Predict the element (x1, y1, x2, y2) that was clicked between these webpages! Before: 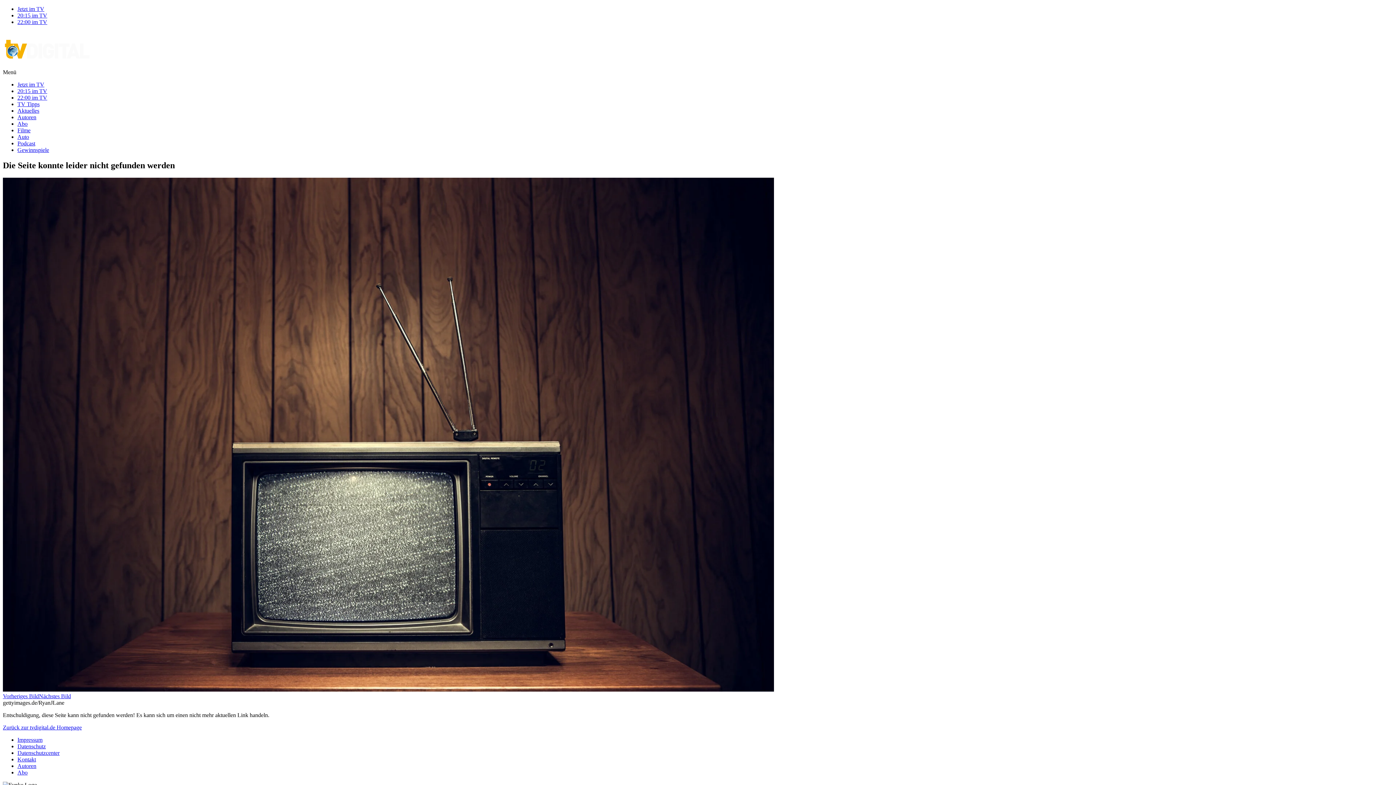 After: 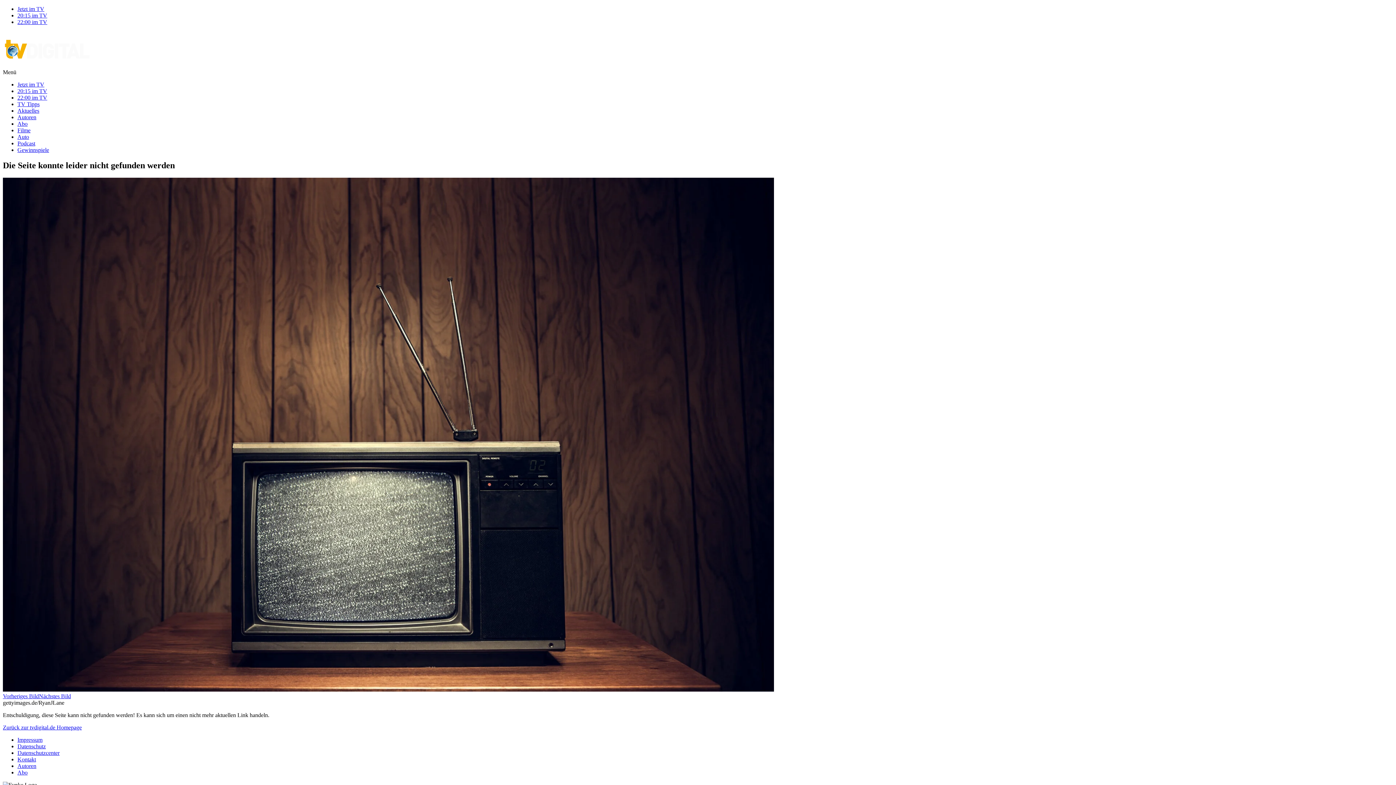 Action: label: Vorheriges Bild bbox: (2, 693, 38, 699)